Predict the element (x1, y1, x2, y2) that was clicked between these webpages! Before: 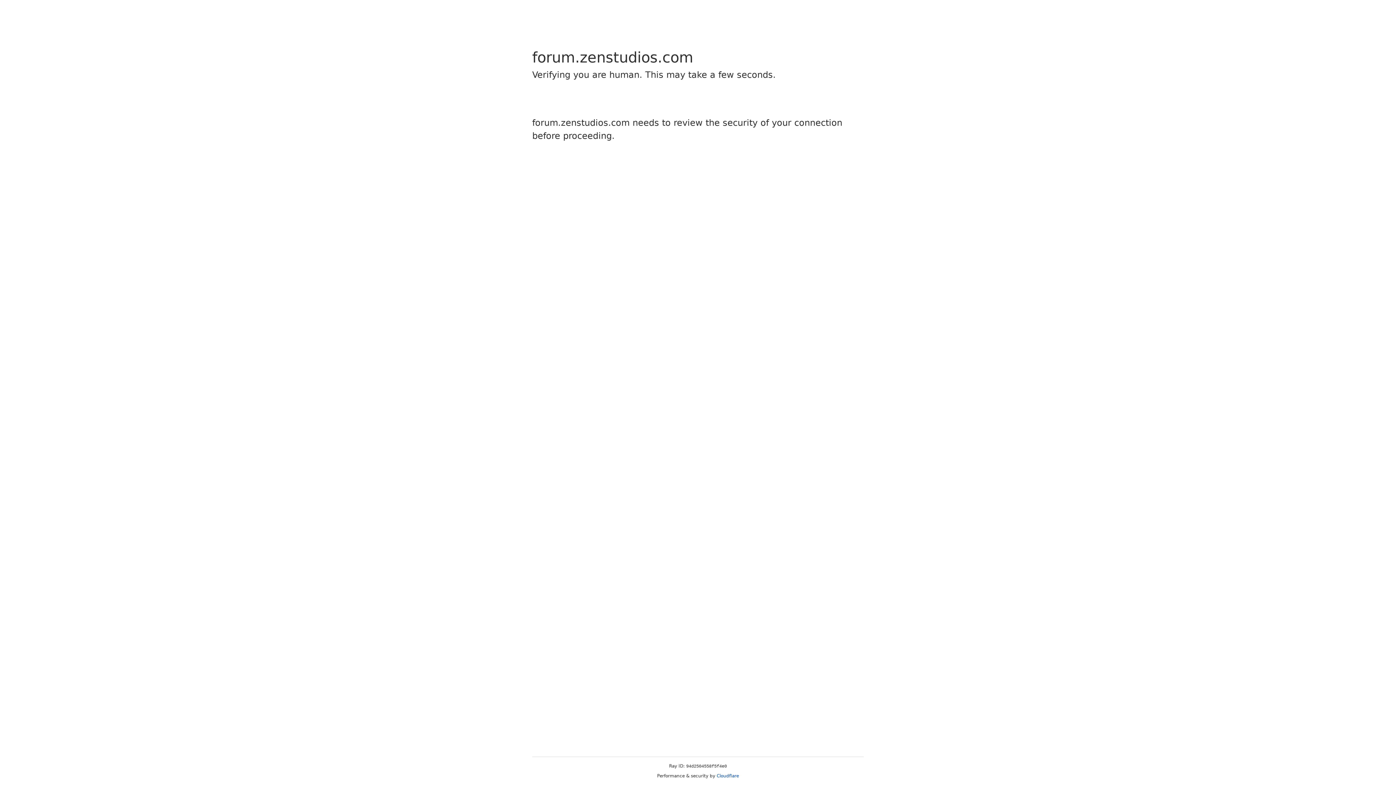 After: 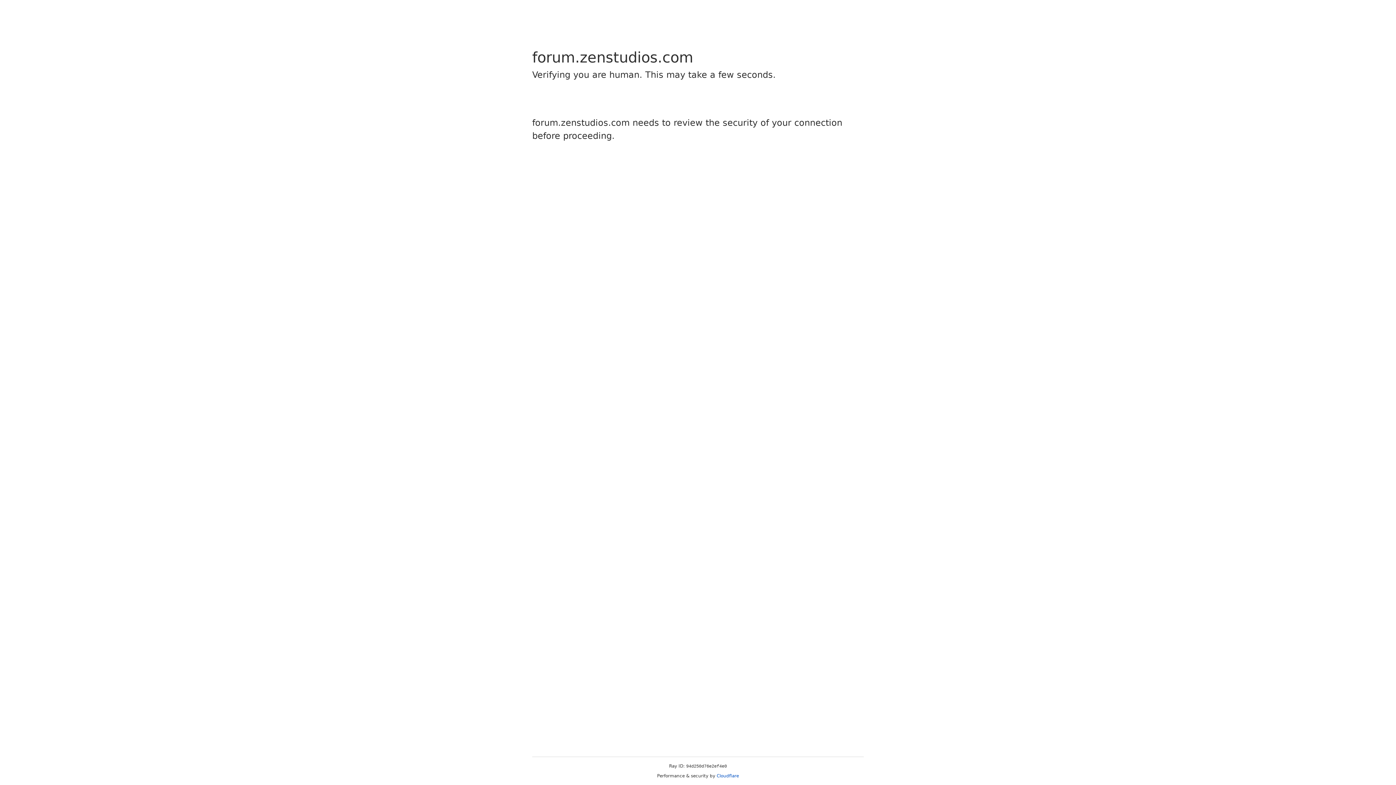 Action: bbox: (716, 773, 739, 778) label: Cloudflare